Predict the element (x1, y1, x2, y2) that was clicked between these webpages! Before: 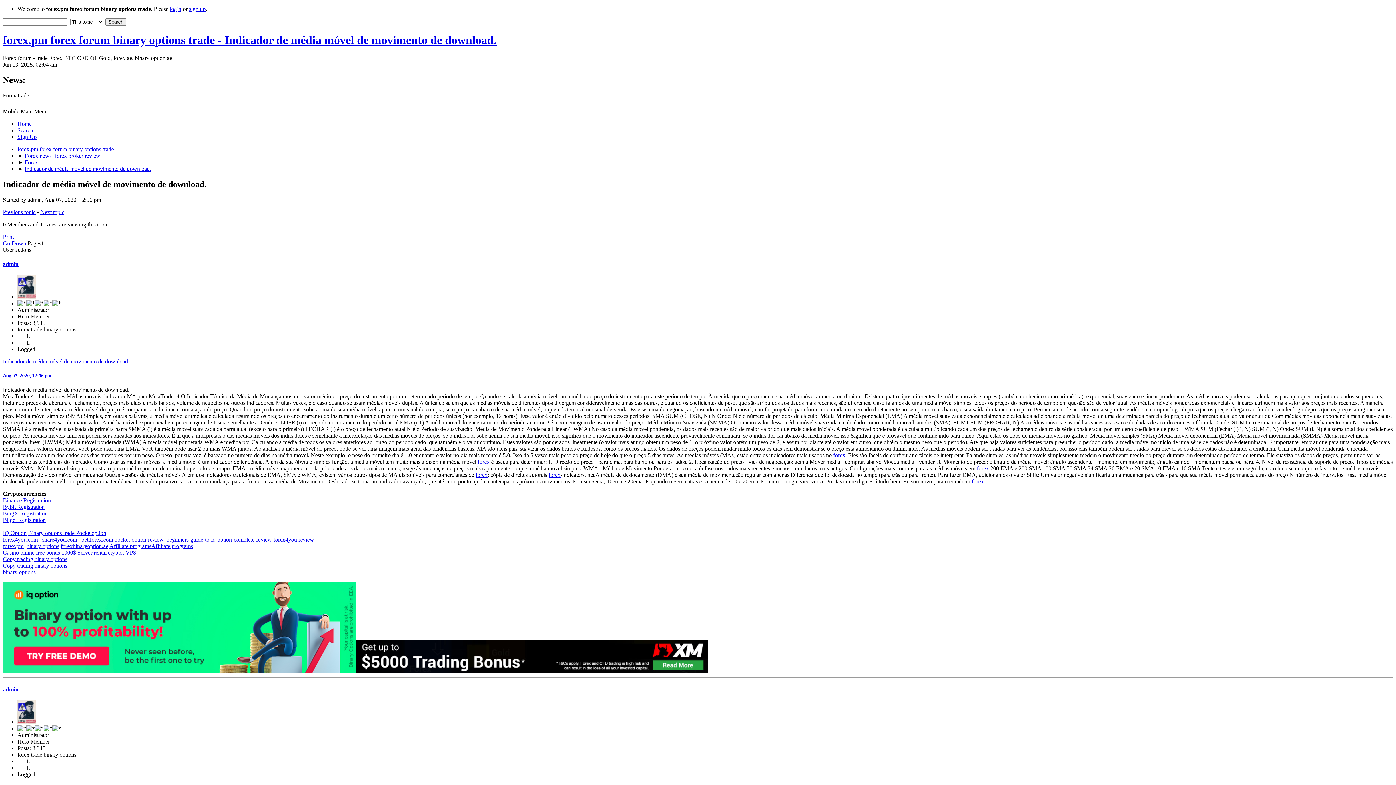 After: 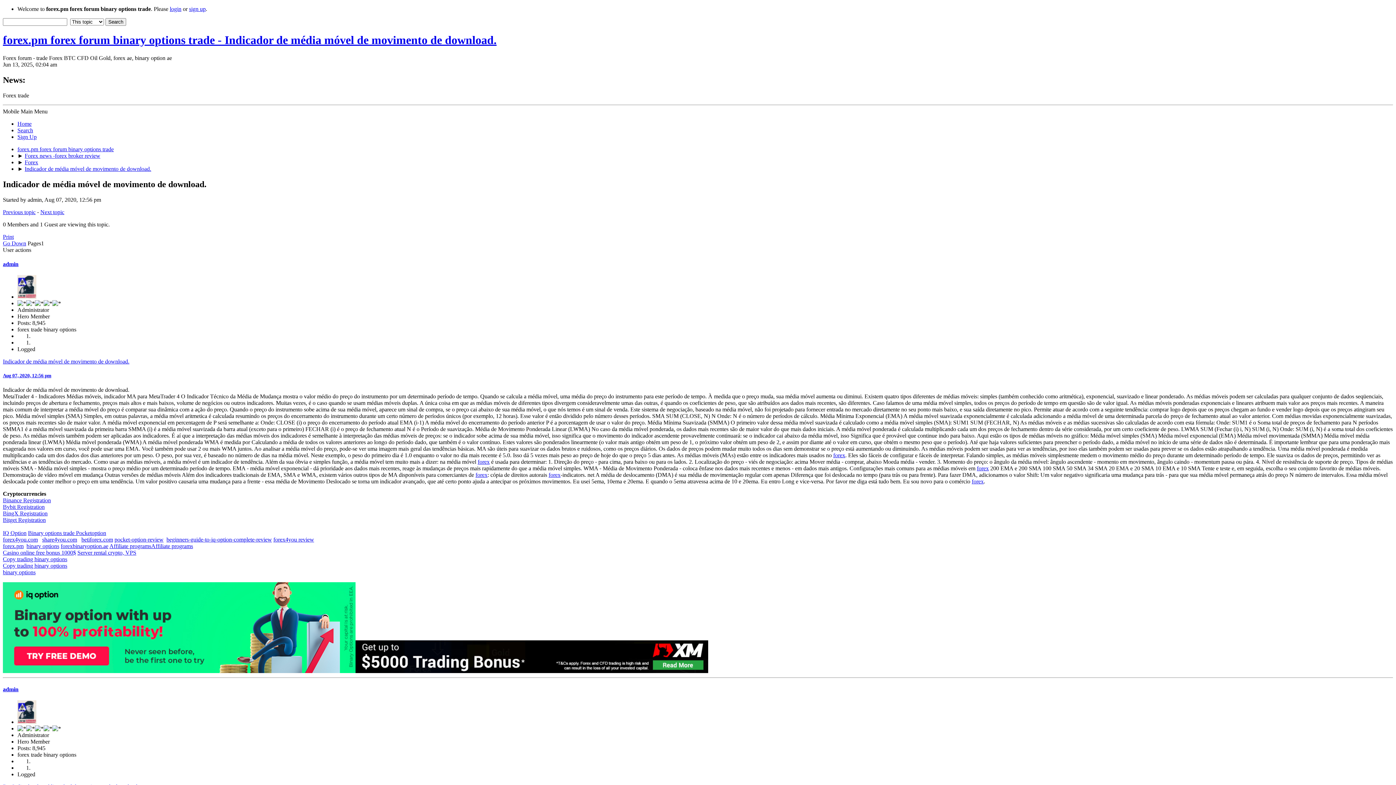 Action: bbox: (355, 668, 708, 674)